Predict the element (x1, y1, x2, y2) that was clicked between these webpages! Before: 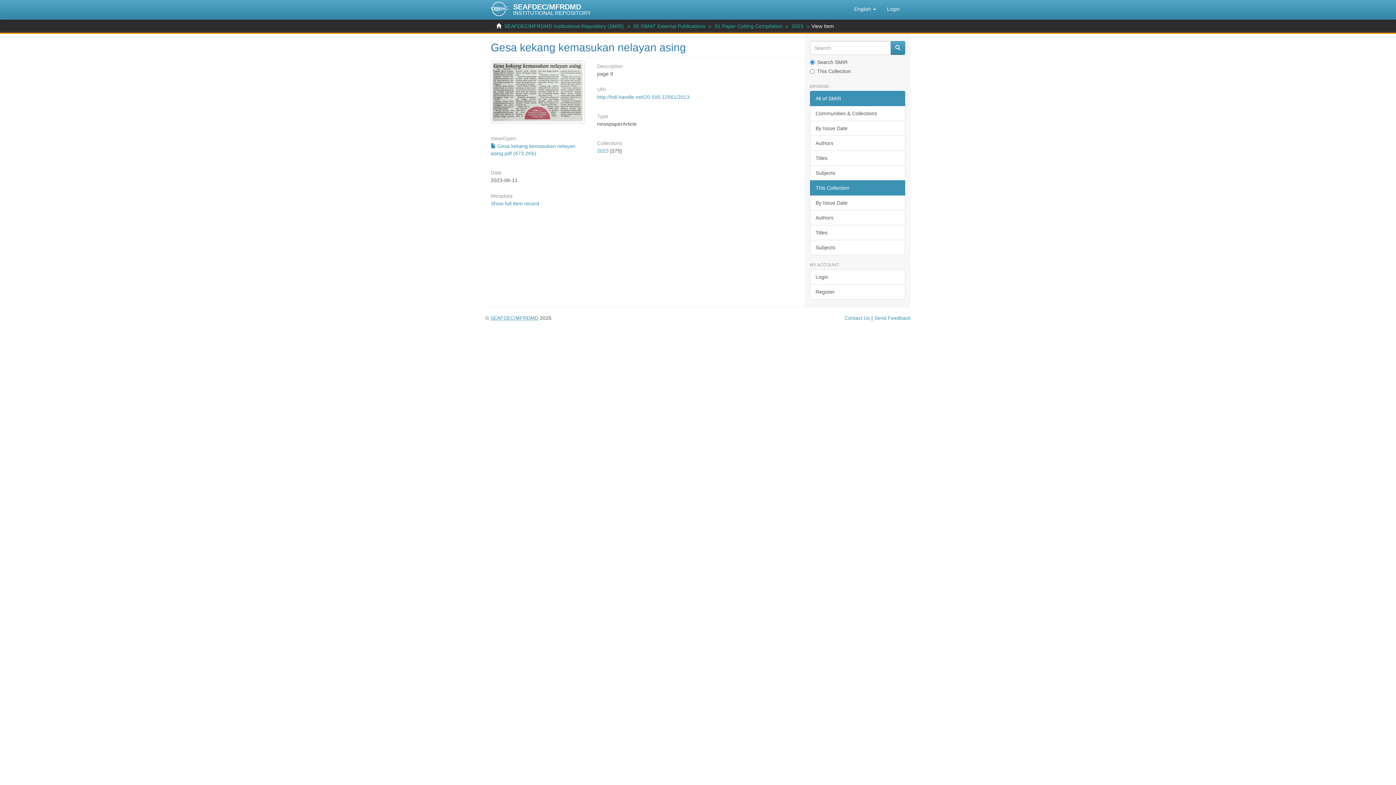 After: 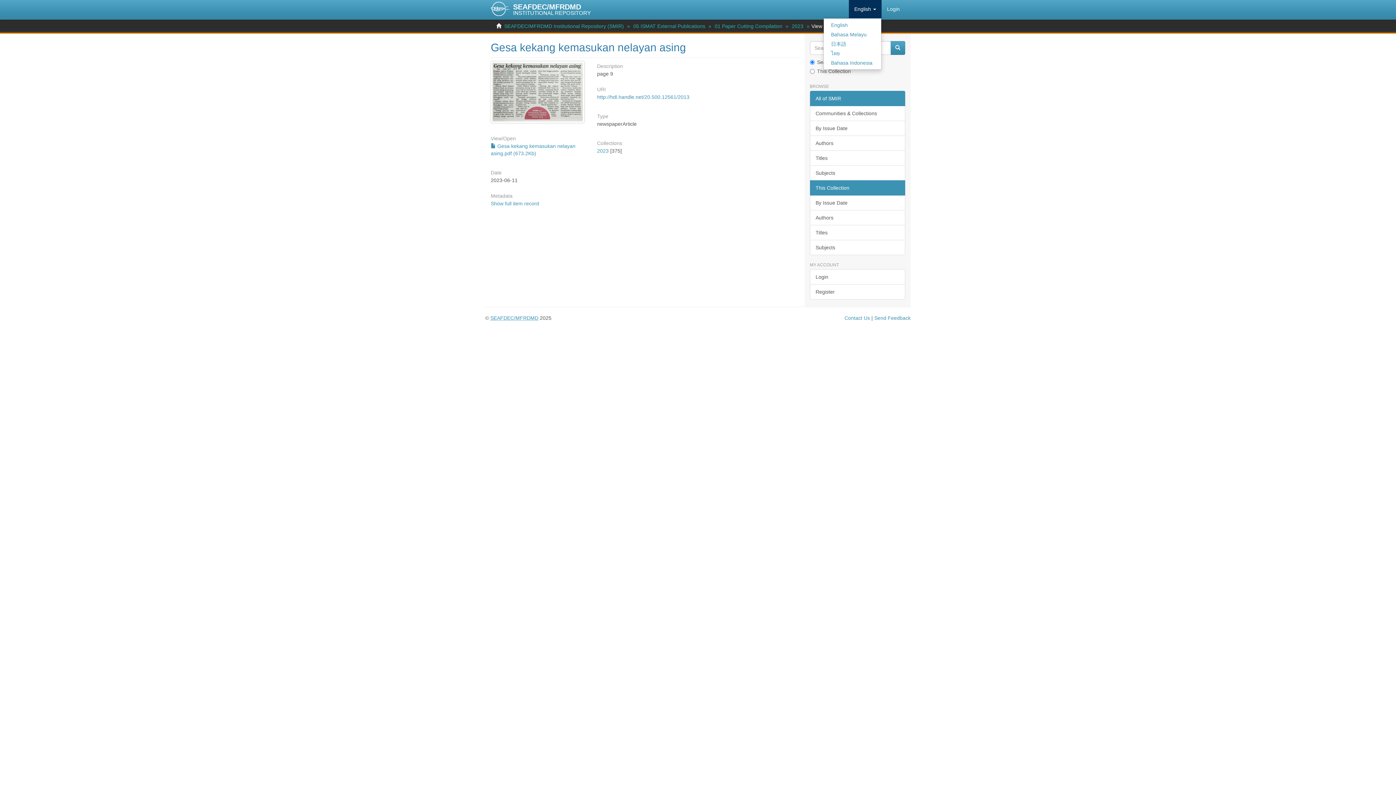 Action: bbox: (849, 0, 881, 18) label: English 